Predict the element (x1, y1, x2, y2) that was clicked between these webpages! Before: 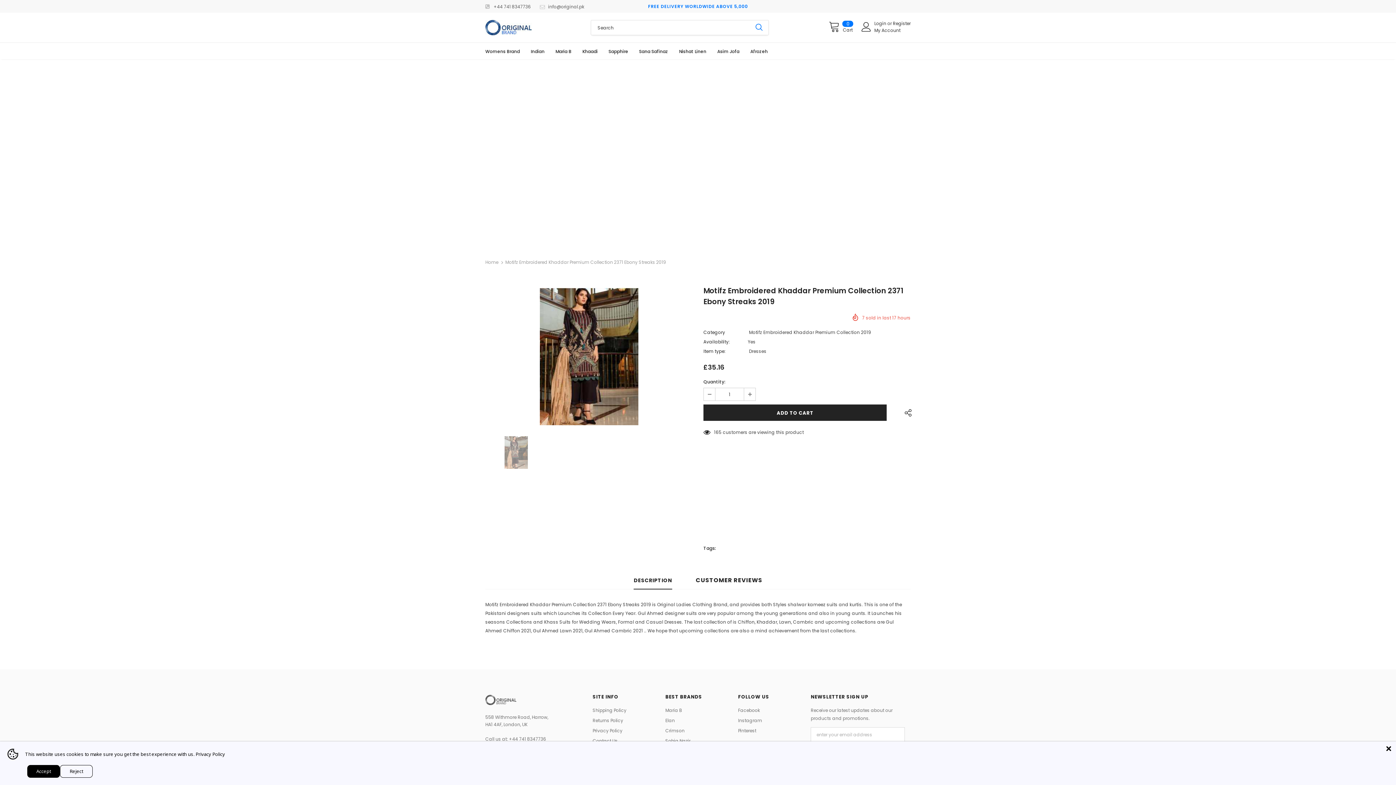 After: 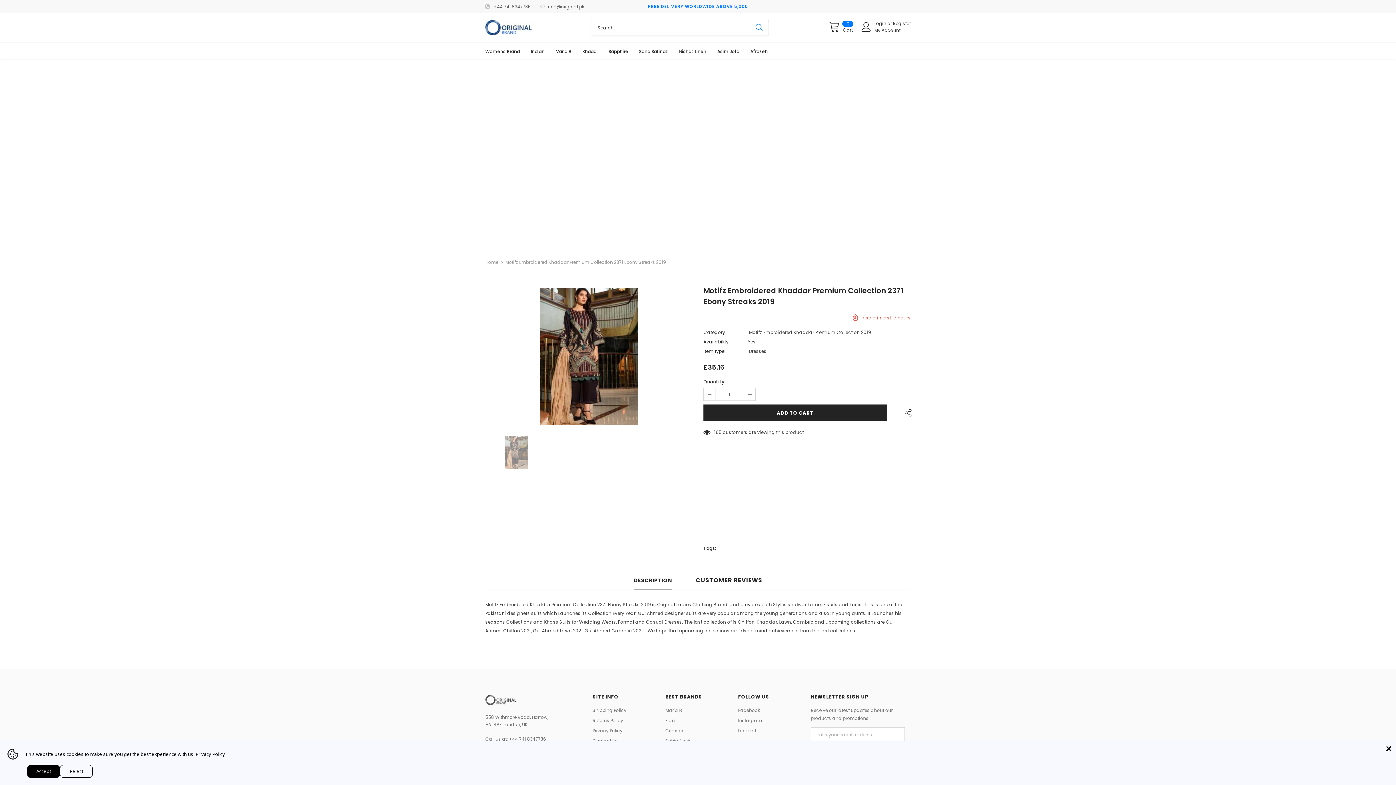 Action: bbox: (633, 571, 672, 589) label: DESCRIPTION